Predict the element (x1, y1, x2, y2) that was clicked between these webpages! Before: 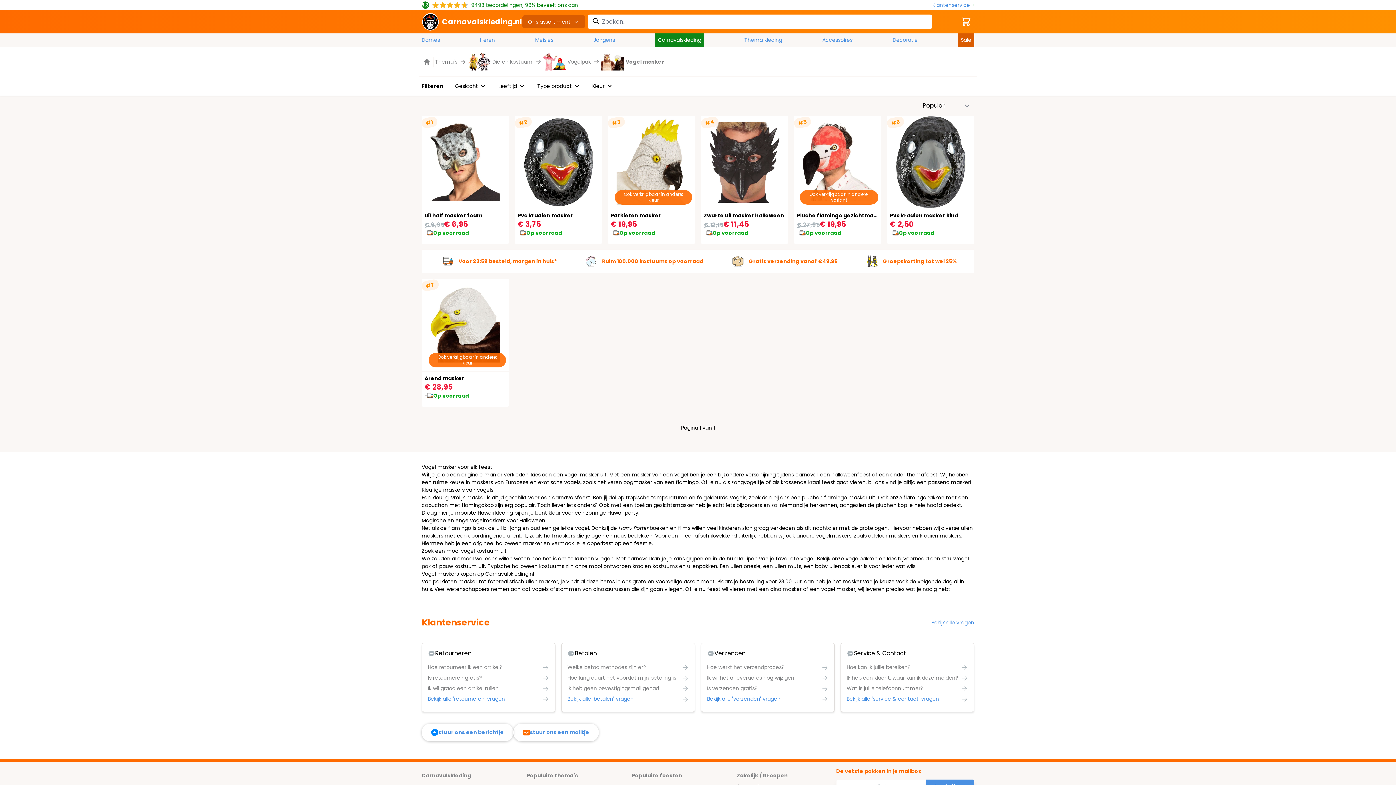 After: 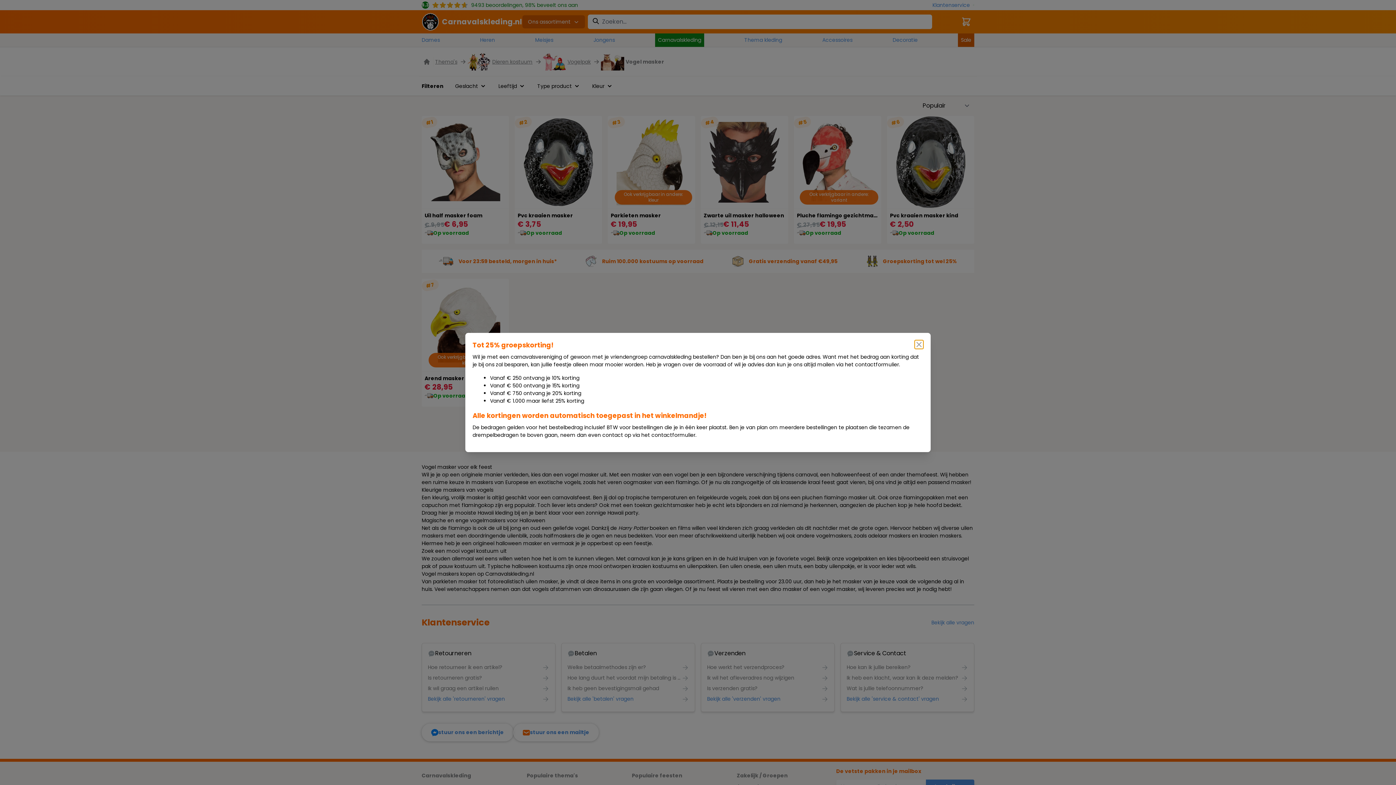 Action: bbox: (866, 255, 957, 267) label: Groepskorting tot wel 25%